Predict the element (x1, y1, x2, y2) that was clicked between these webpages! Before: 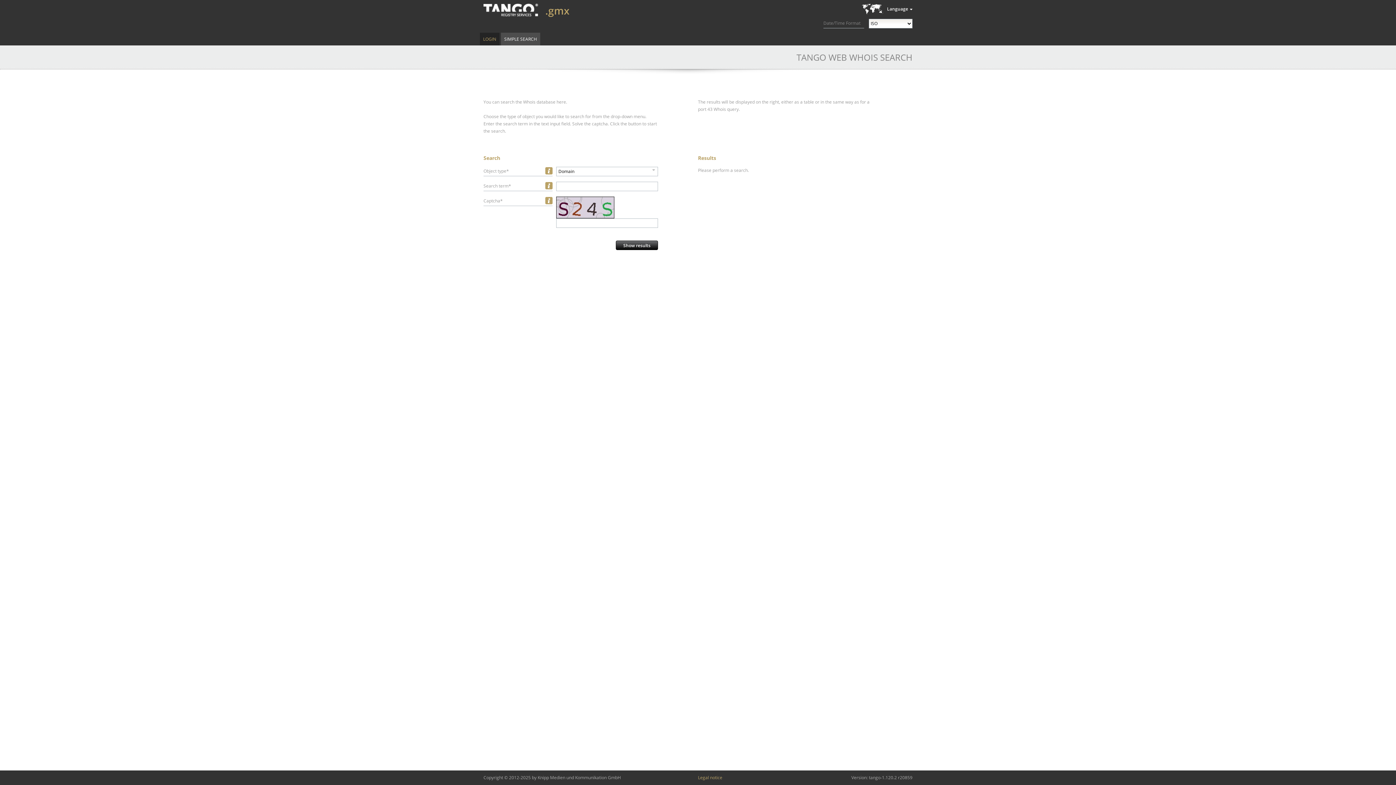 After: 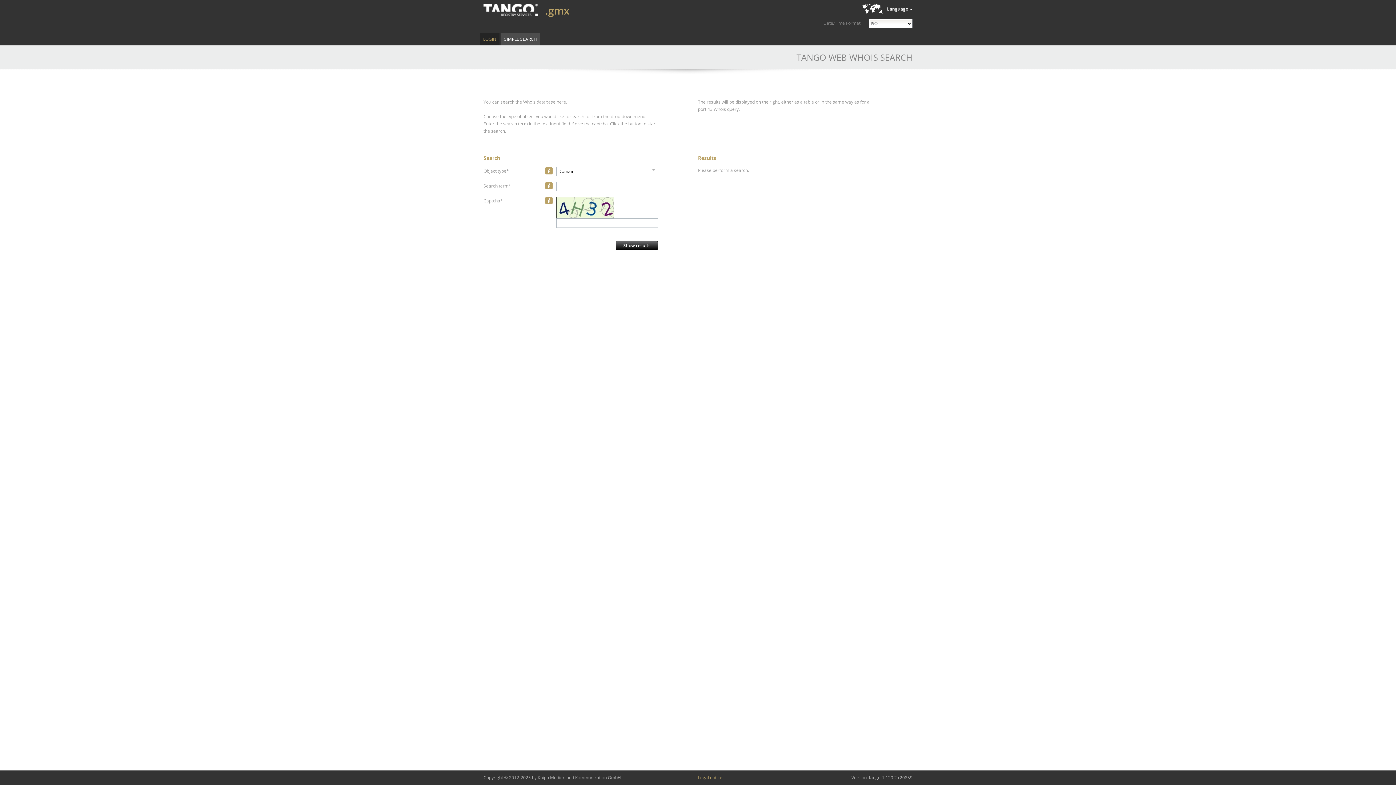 Action: label: SIMPLE SEARCH bbox: (501, 32, 540, 45)